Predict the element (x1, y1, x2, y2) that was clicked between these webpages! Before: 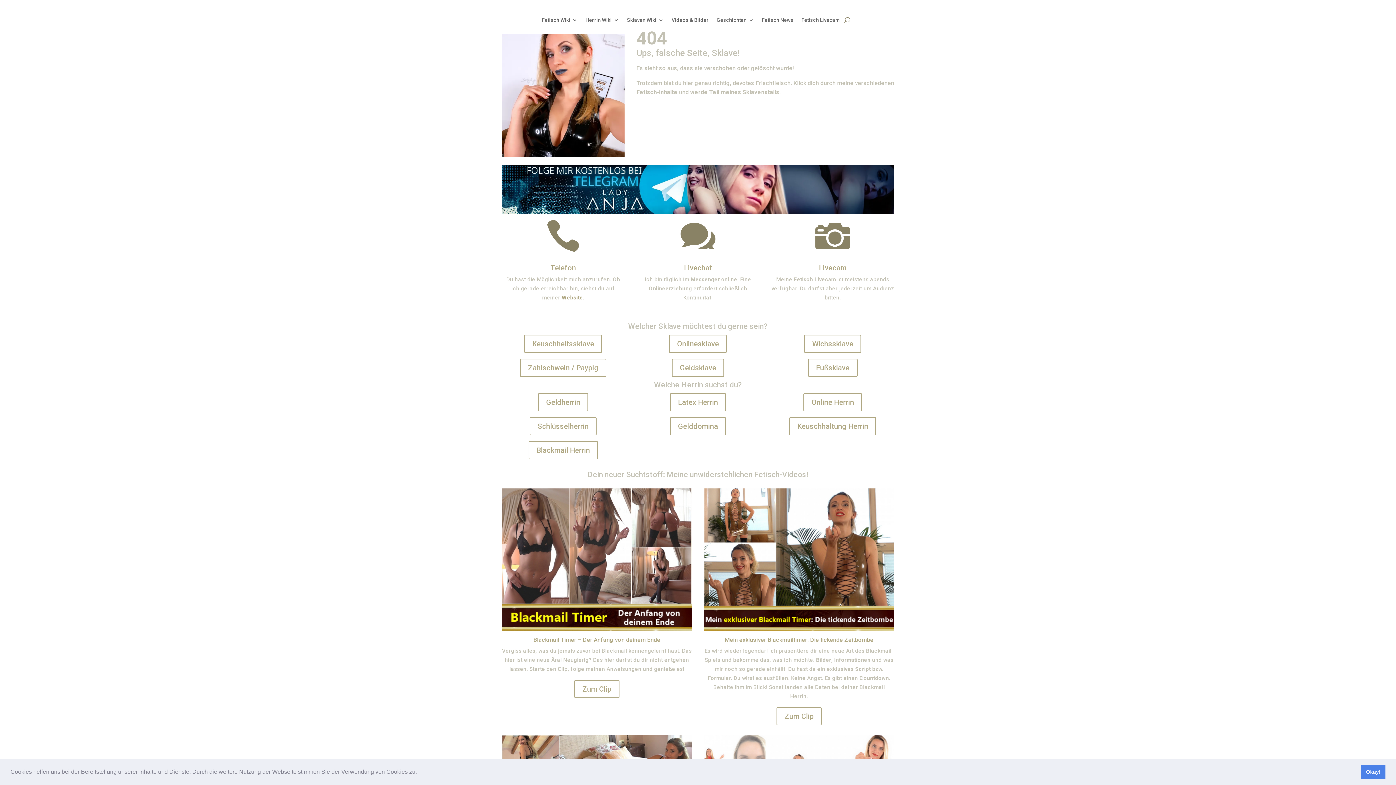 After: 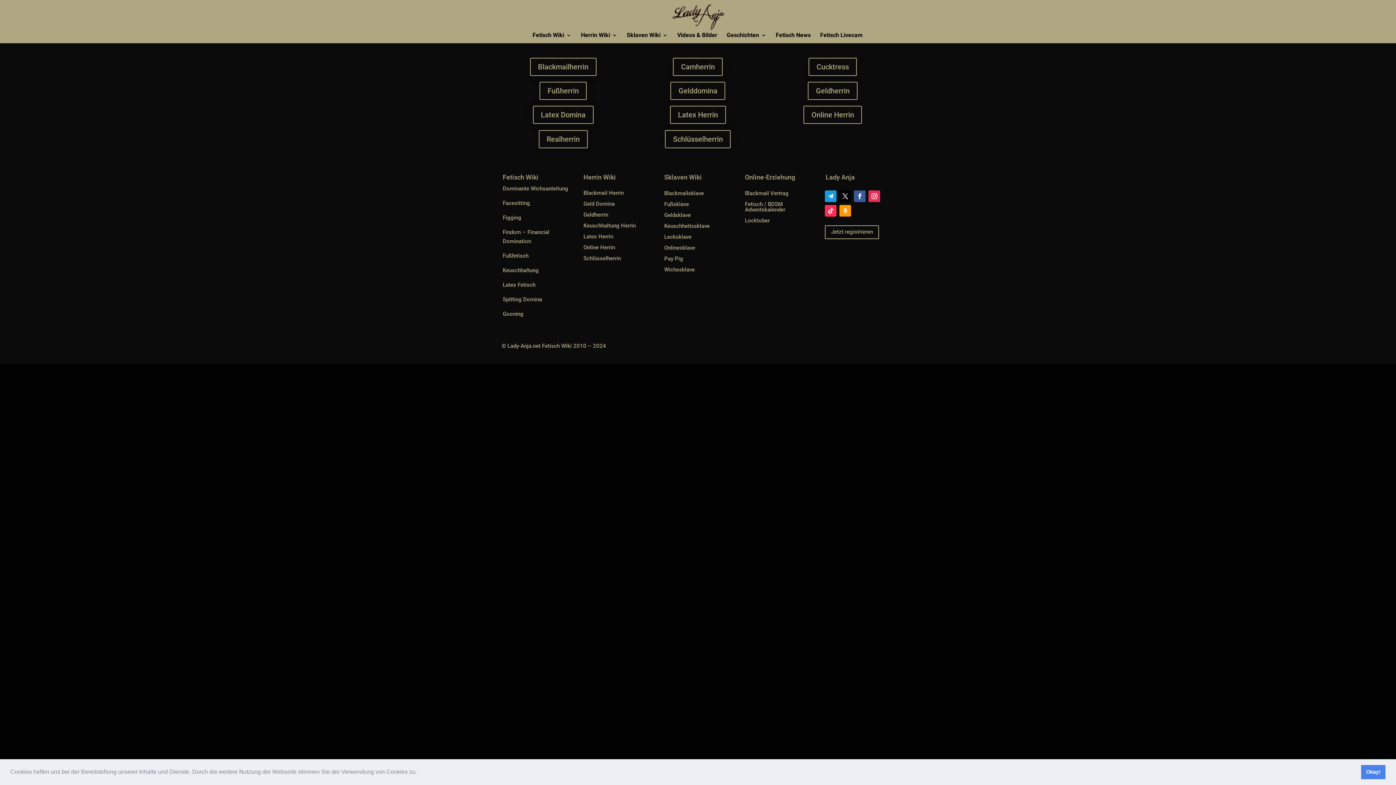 Action: bbox: (585, 17, 619, 25) label: Herrin Wiki